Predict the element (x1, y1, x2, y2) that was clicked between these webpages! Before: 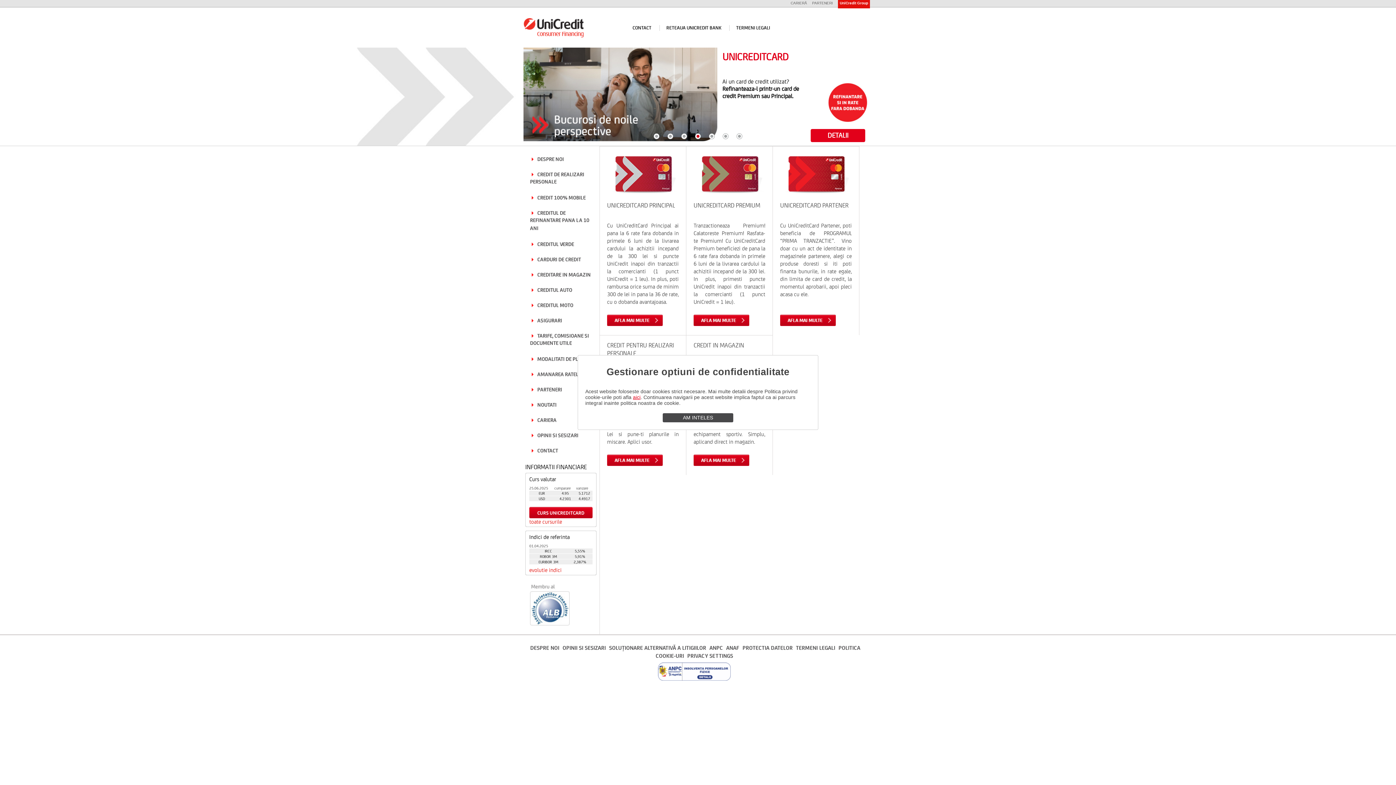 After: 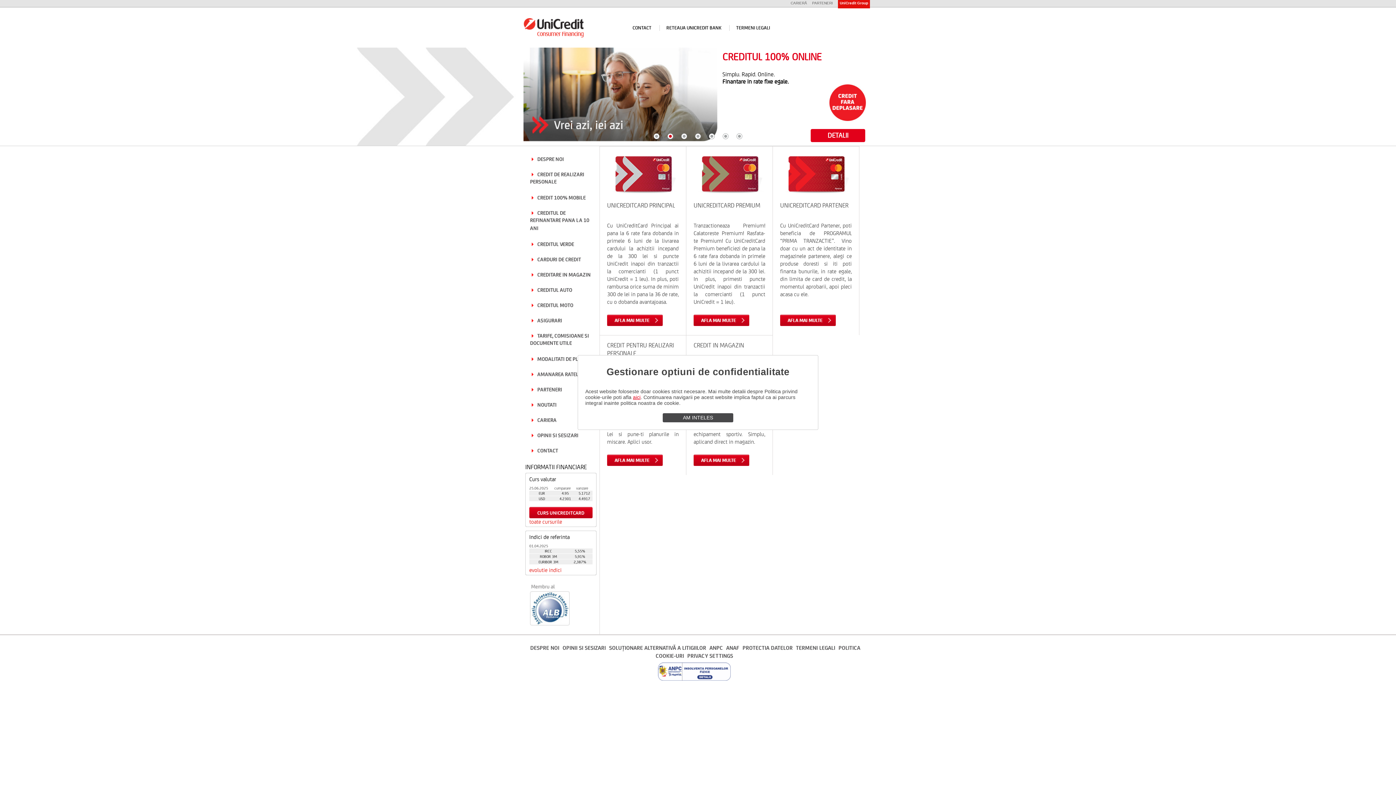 Action: bbox: (692, 131, 704, 144) label: Arată Carusel 4